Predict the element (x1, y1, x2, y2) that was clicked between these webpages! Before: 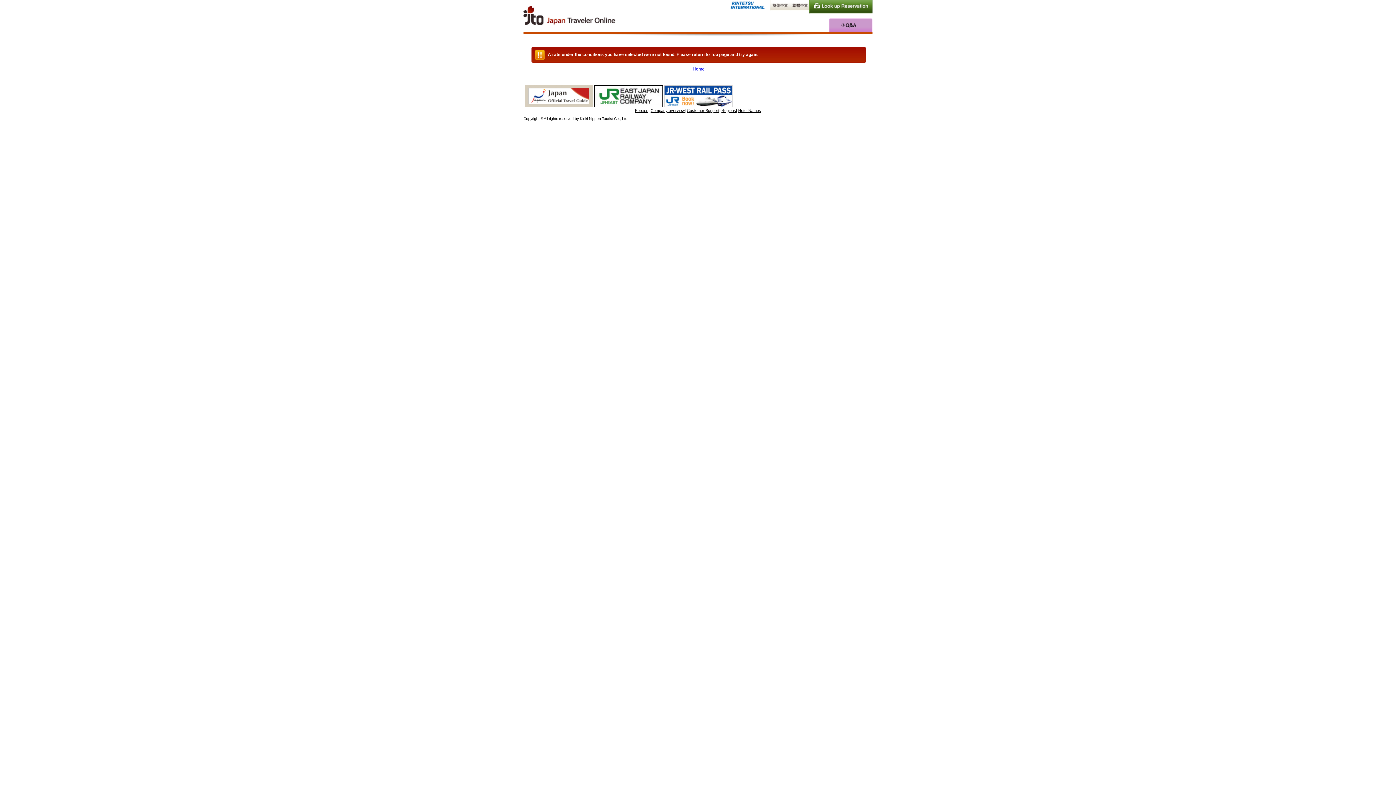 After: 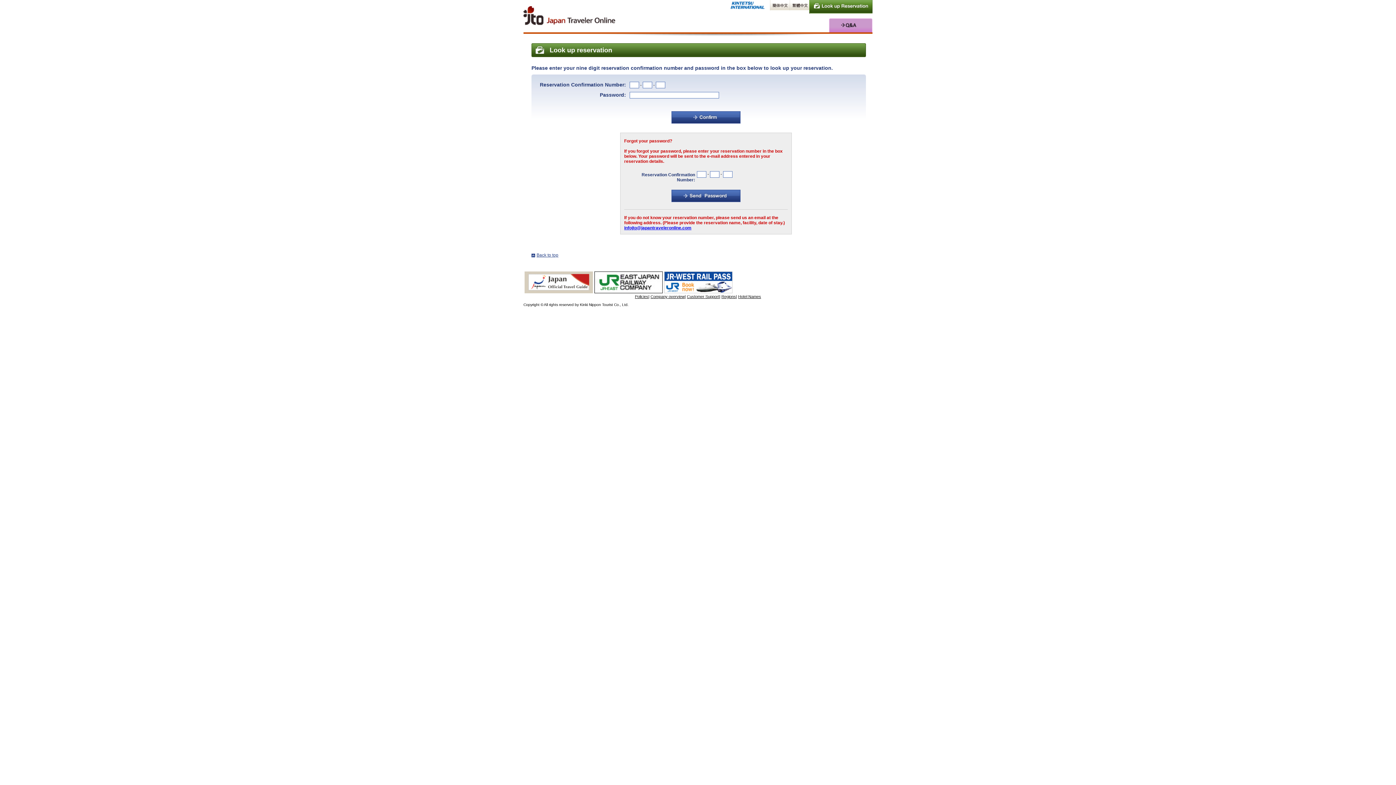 Action: bbox: (809, 8, 872, 13)